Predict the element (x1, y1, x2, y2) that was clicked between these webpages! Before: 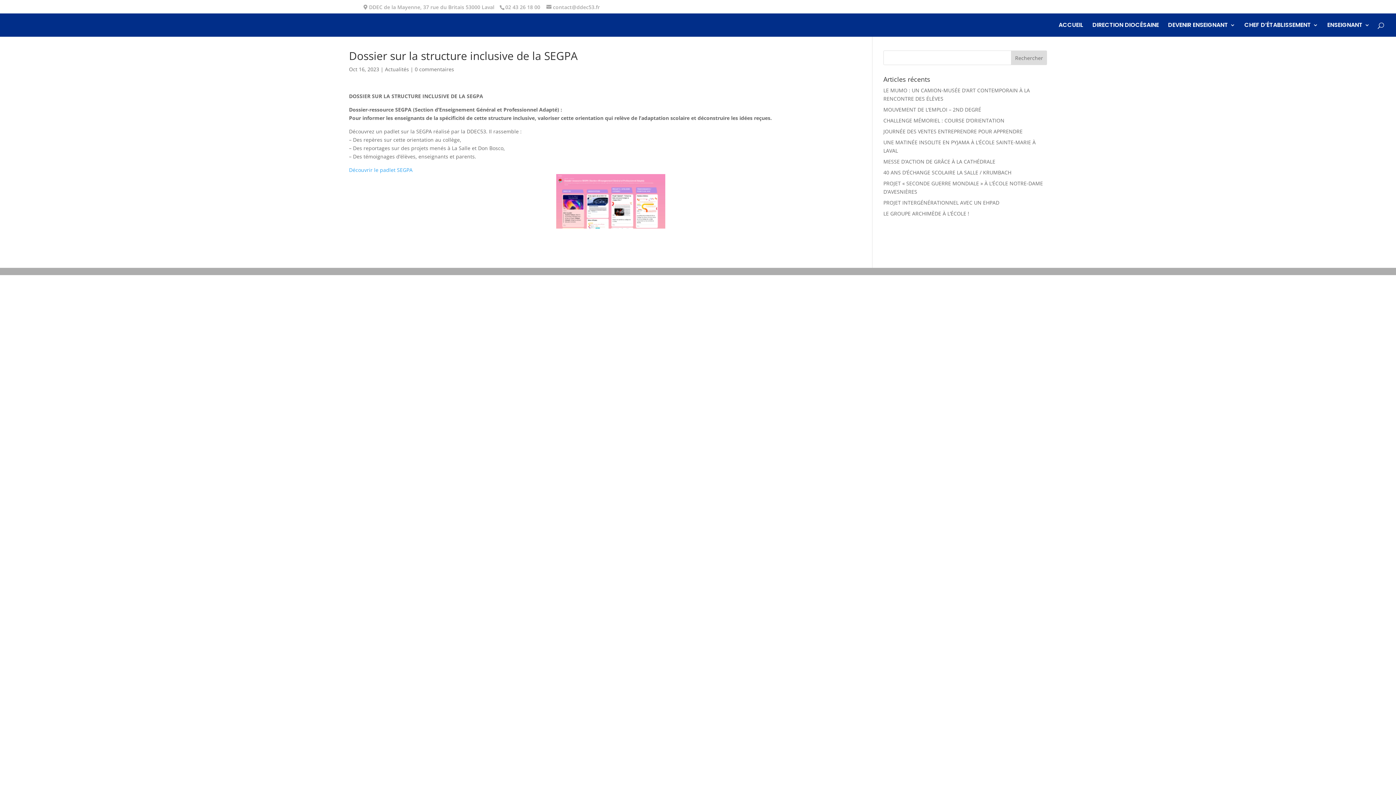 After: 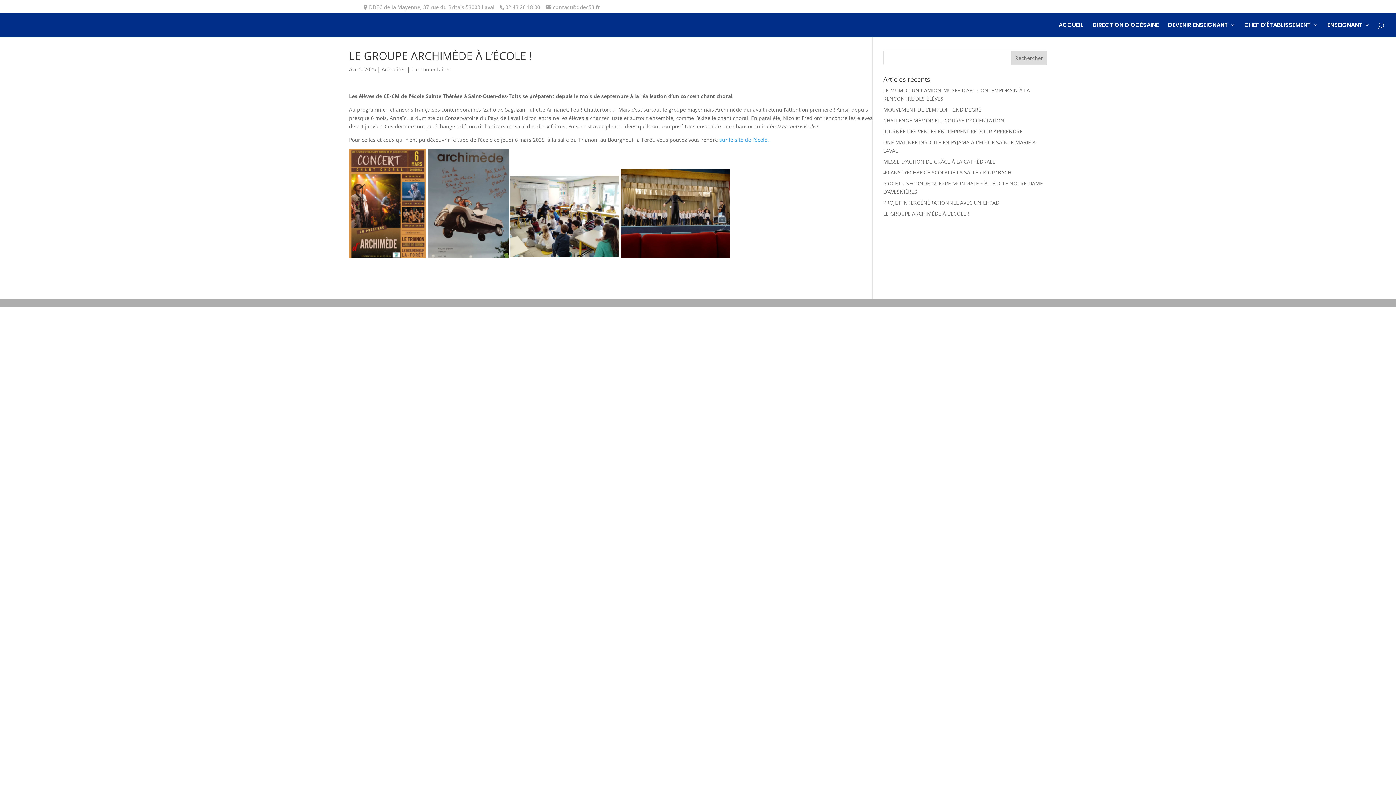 Action: bbox: (883, 210, 969, 217) label: LE GROUPE ARCHIMÈDE À L’ÉCOLE !